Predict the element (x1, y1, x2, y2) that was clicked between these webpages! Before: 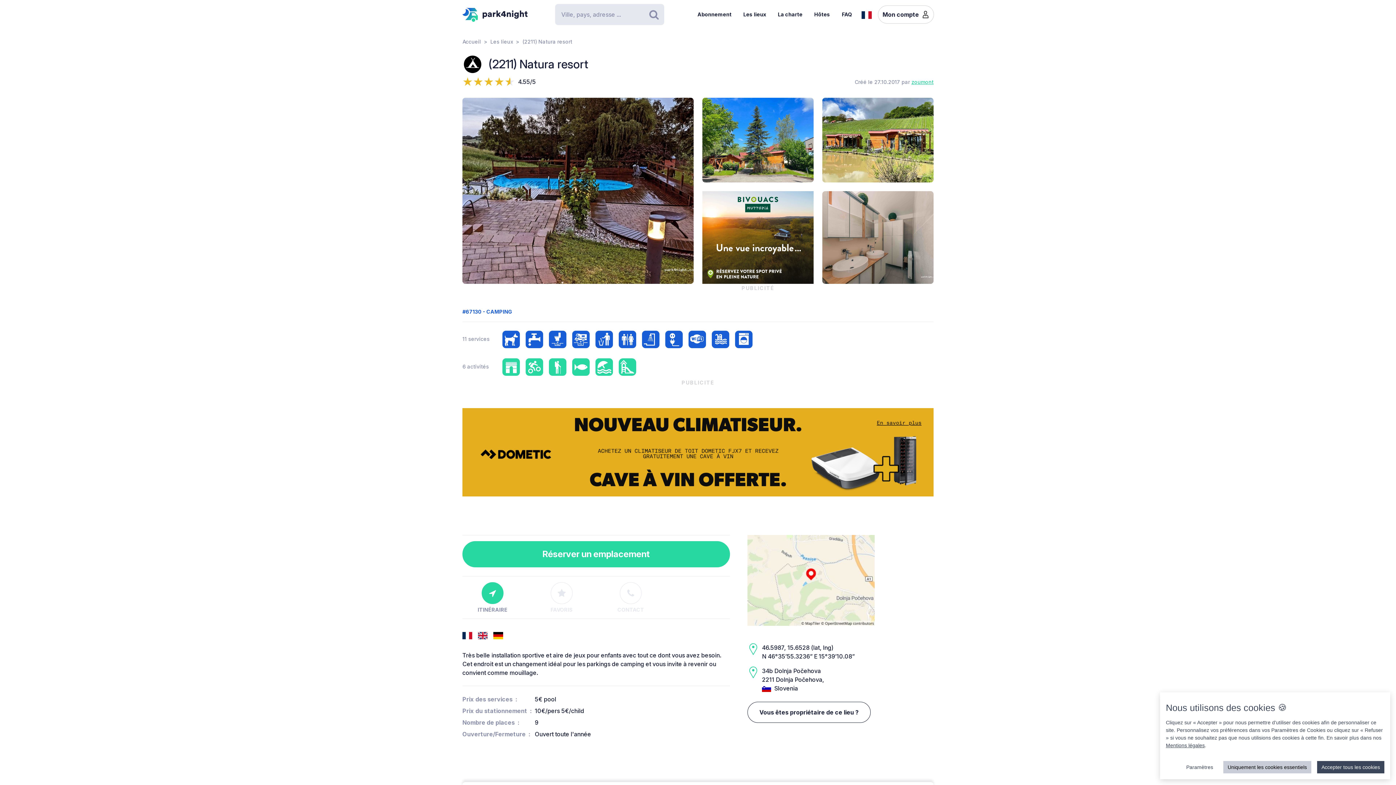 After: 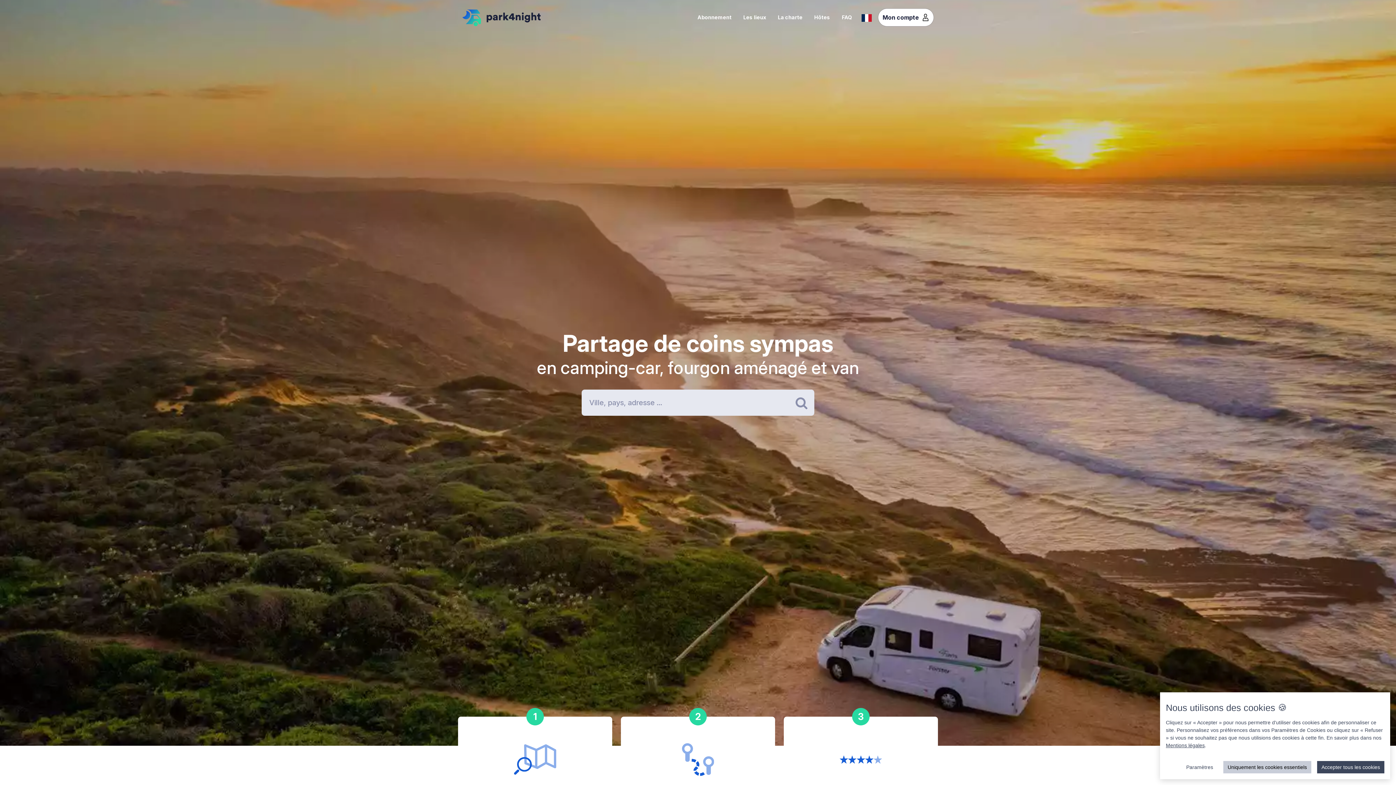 Action: bbox: (462, 7, 527, 21)